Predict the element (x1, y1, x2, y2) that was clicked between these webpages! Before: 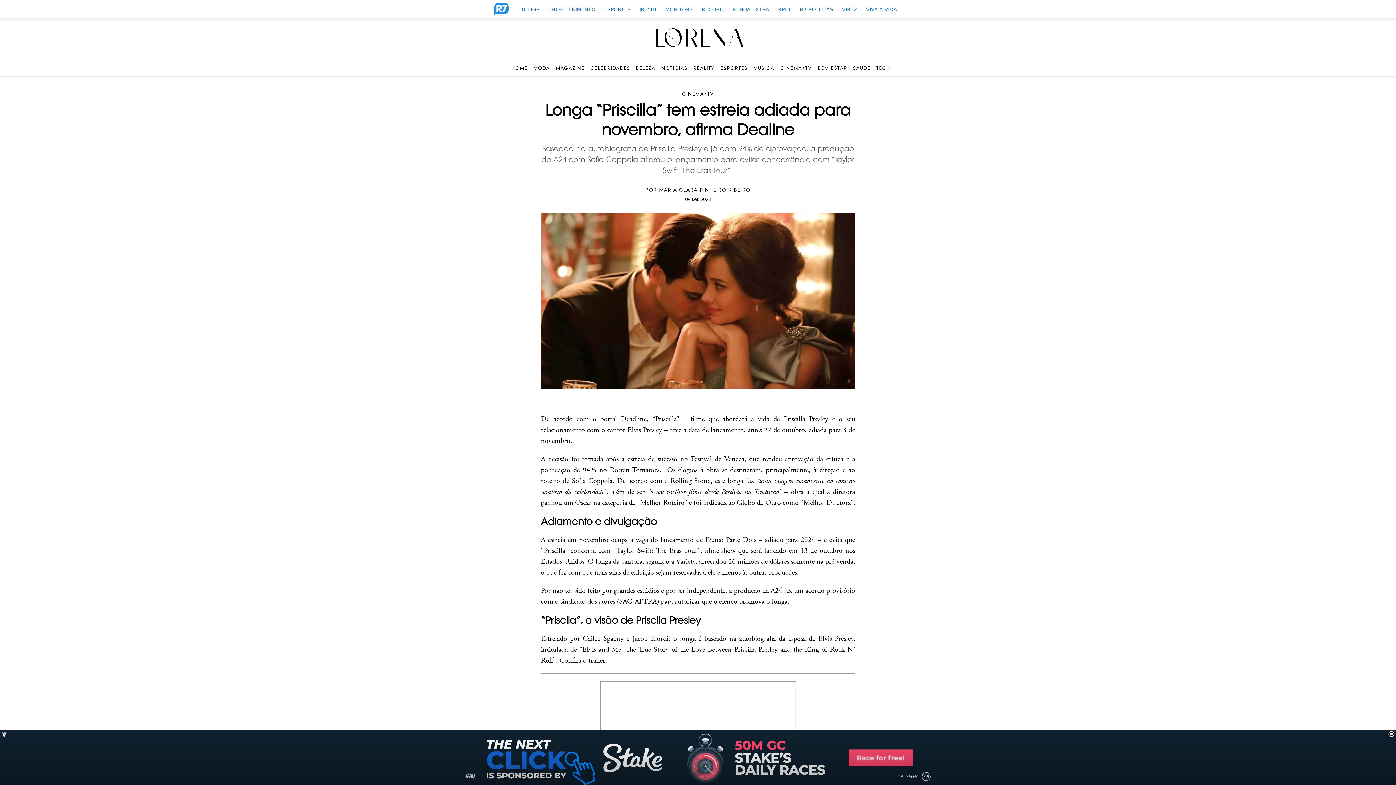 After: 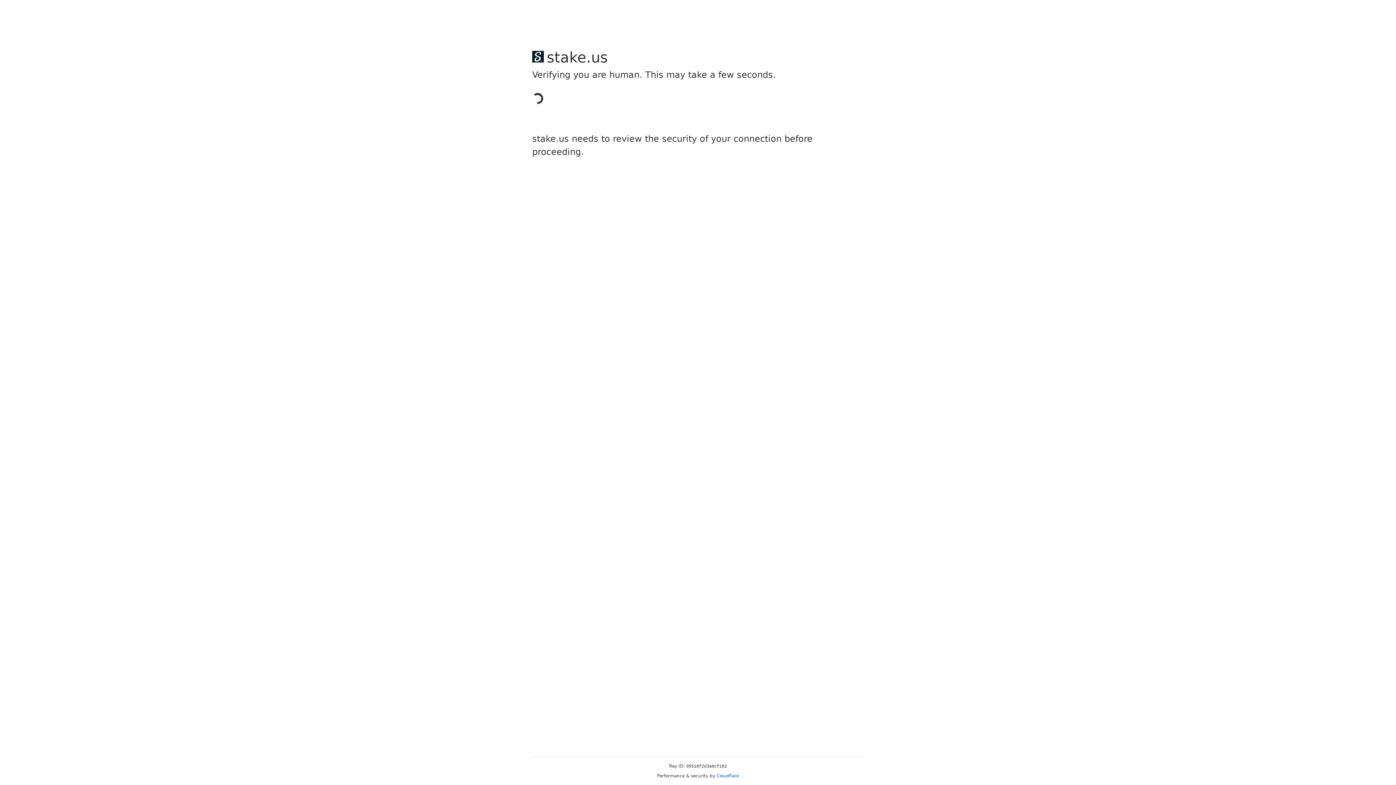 Action: bbox: (876, 65, 890, 70) label: TECH